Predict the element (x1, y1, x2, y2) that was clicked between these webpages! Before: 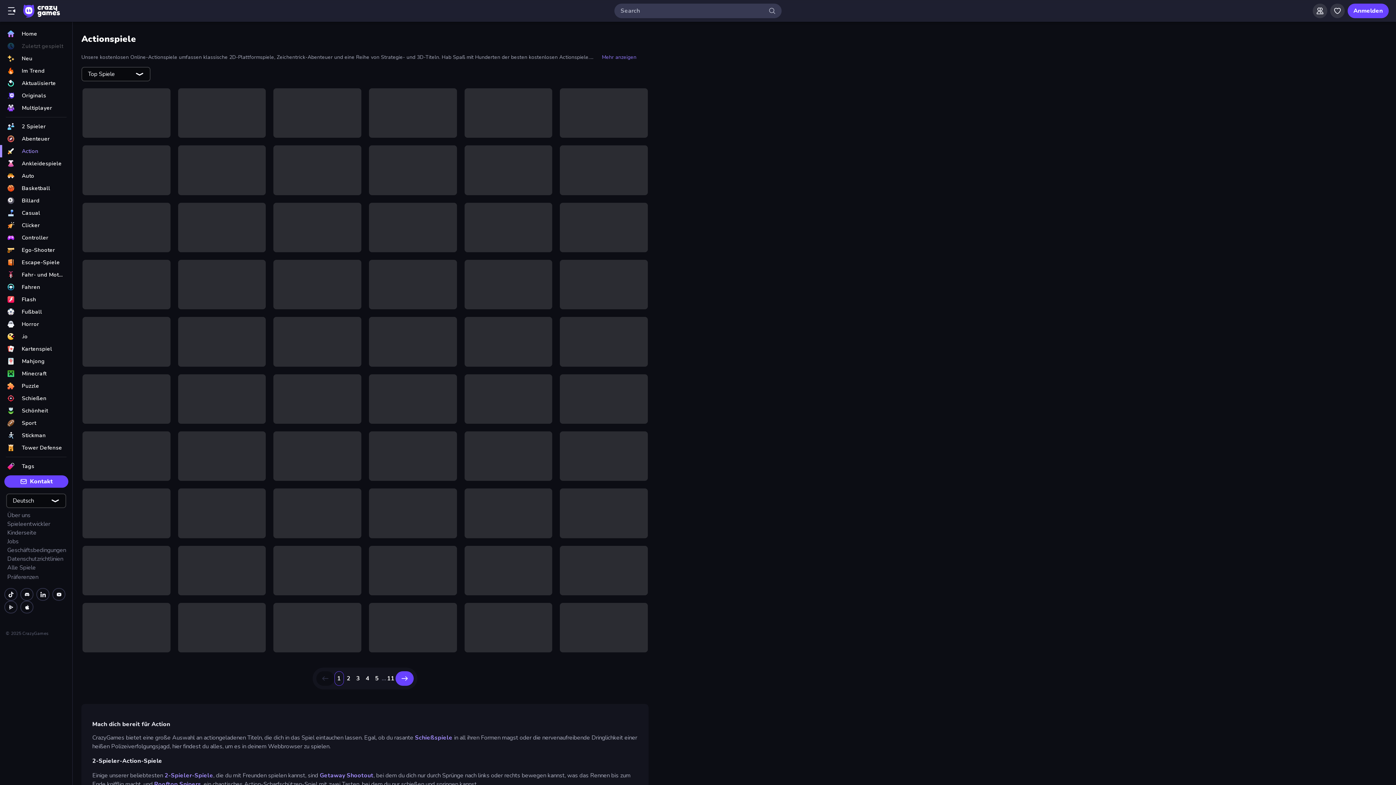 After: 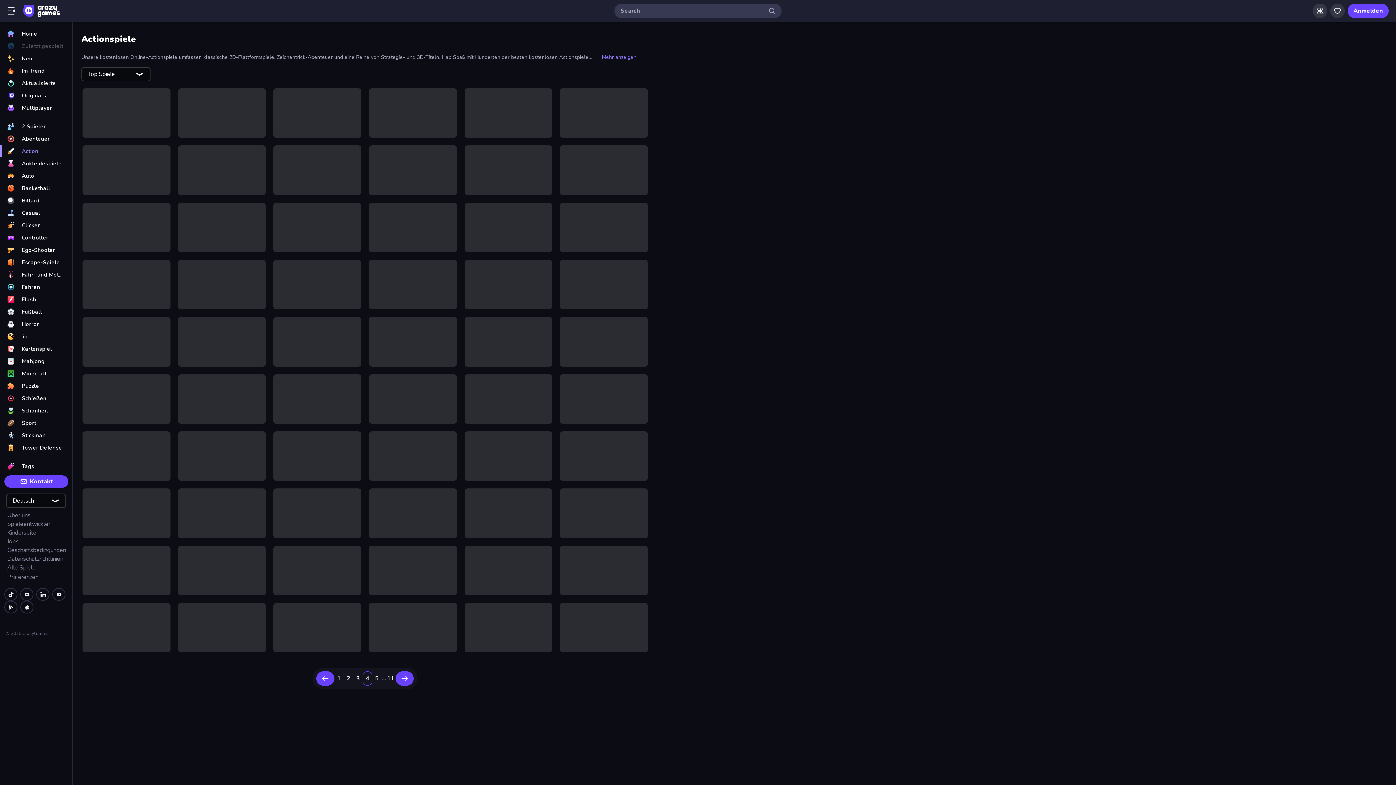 Action: bbox: (362, 671, 372, 686) label: 4